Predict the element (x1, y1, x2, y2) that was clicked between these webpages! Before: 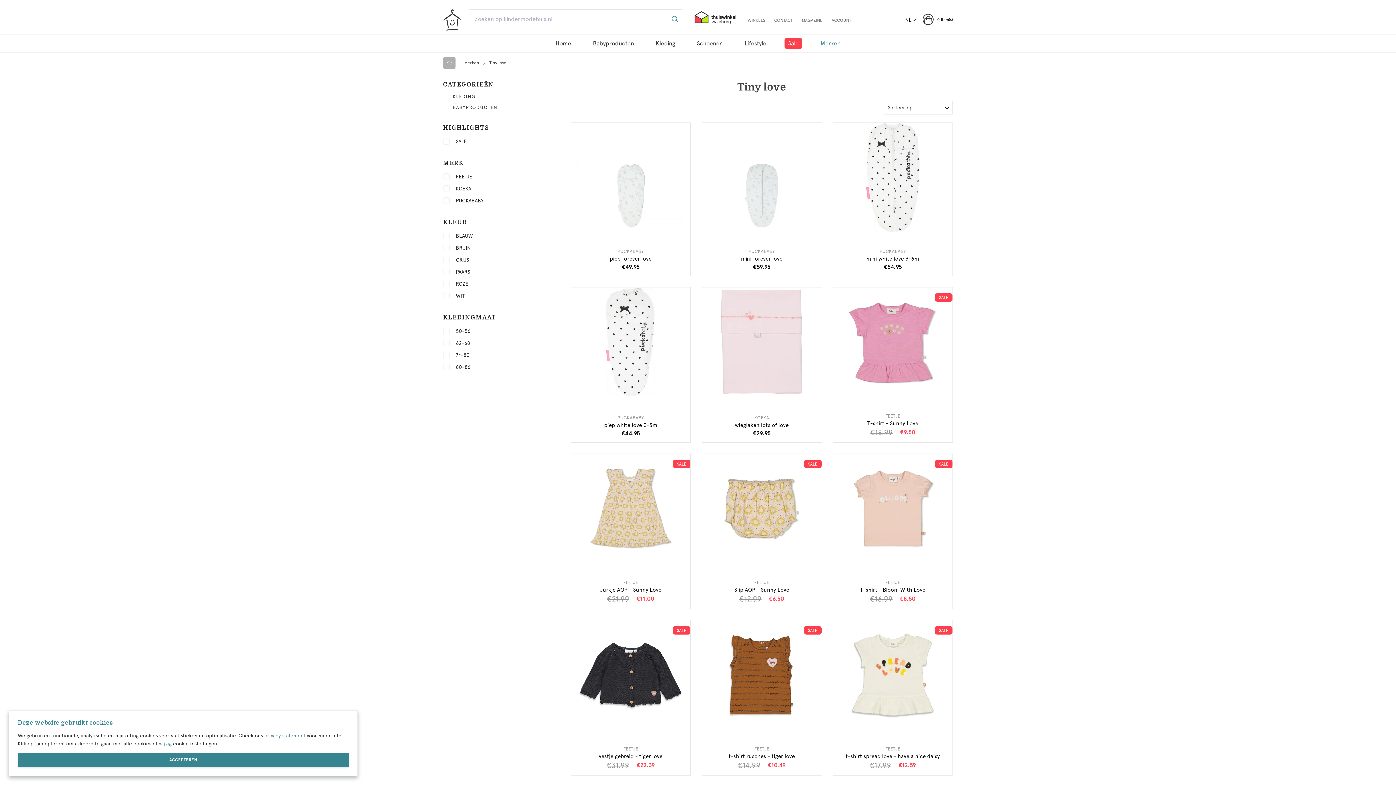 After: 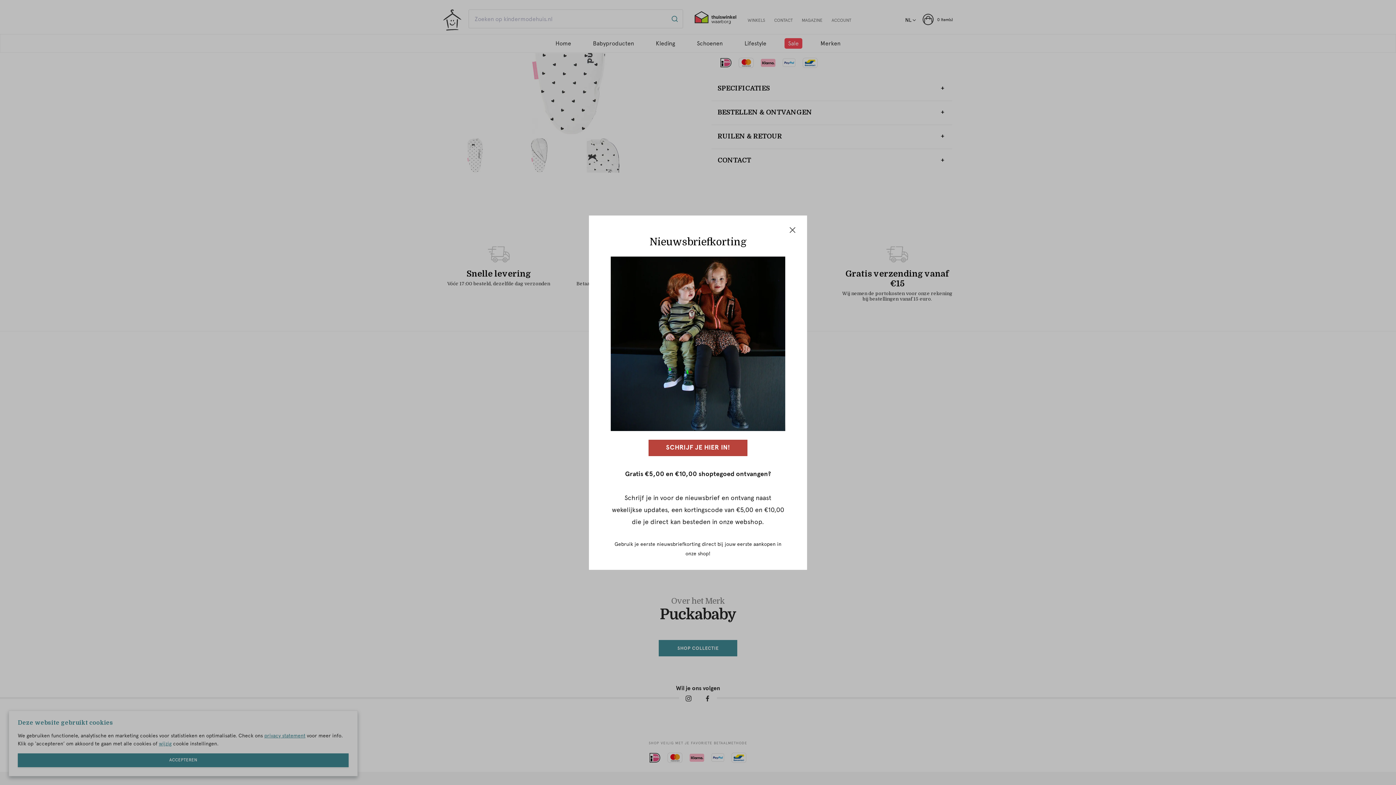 Action: bbox: (571, 287, 690, 396)